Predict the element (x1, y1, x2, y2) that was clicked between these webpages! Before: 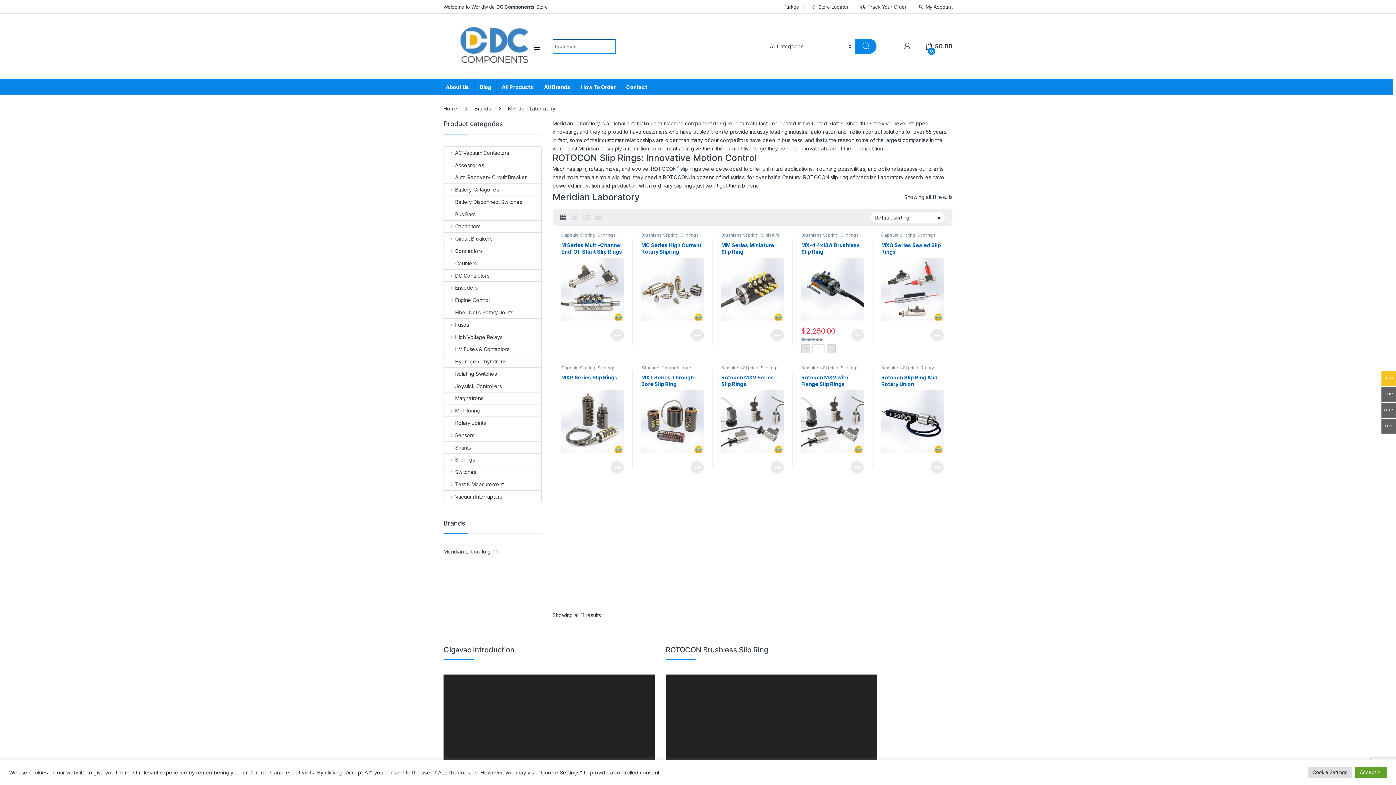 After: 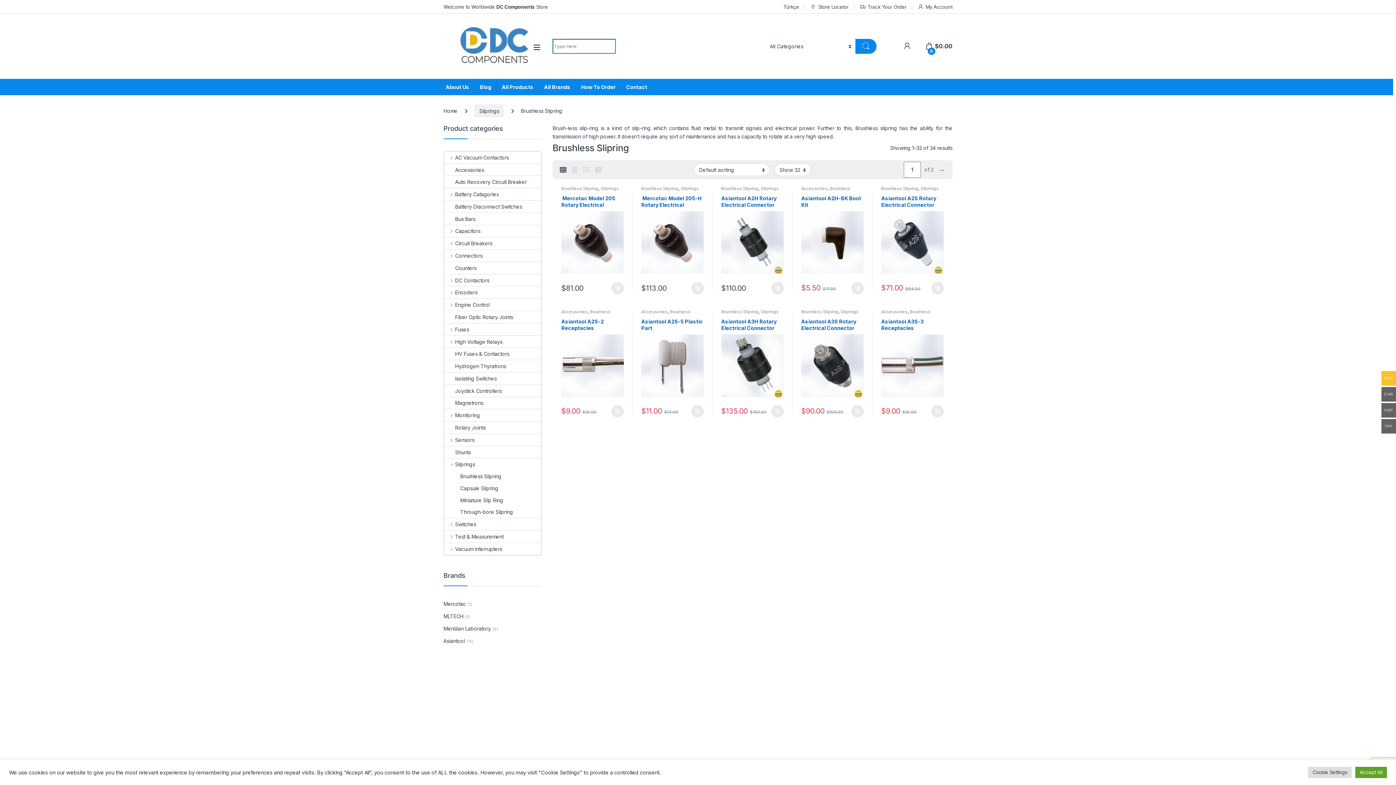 Action: bbox: (801, 232, 838, 237) label: Brushless Slipring